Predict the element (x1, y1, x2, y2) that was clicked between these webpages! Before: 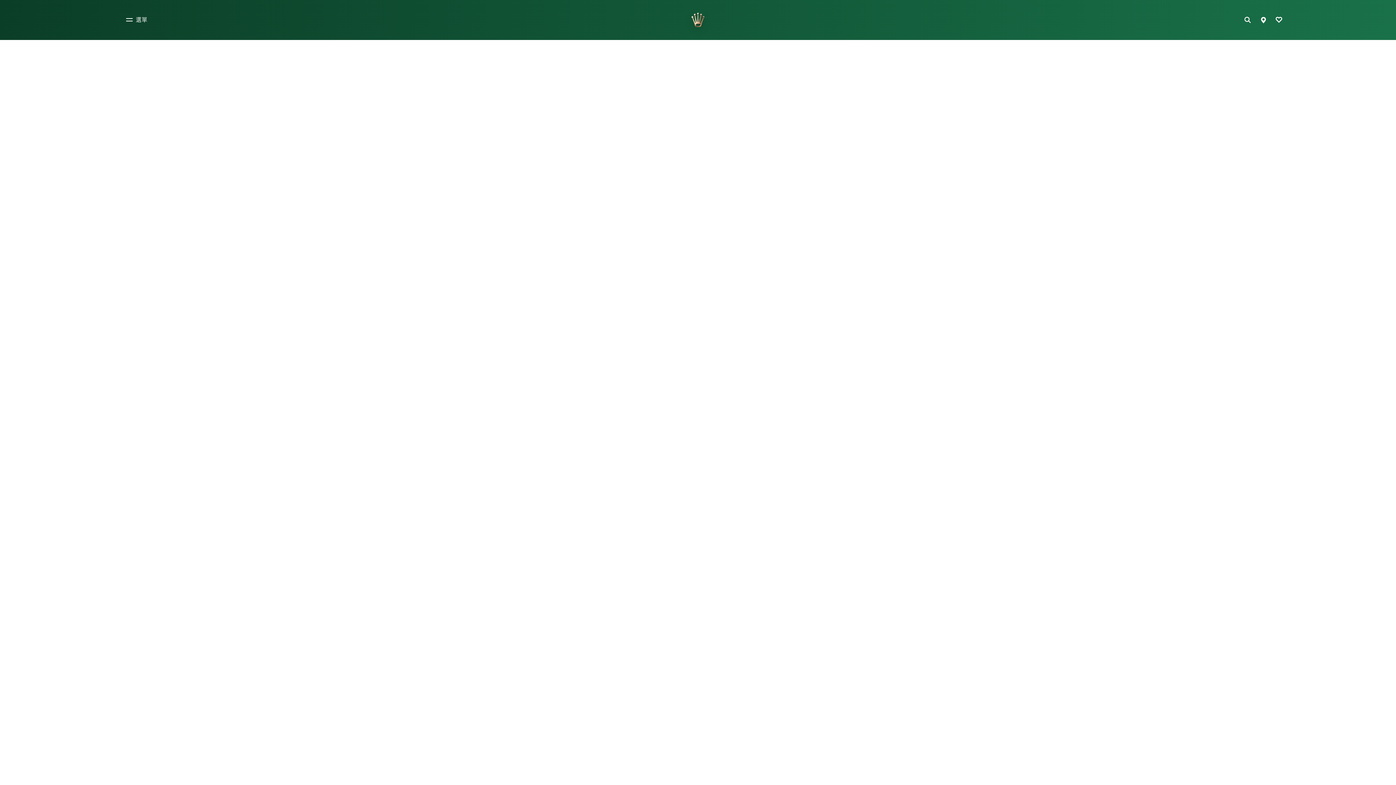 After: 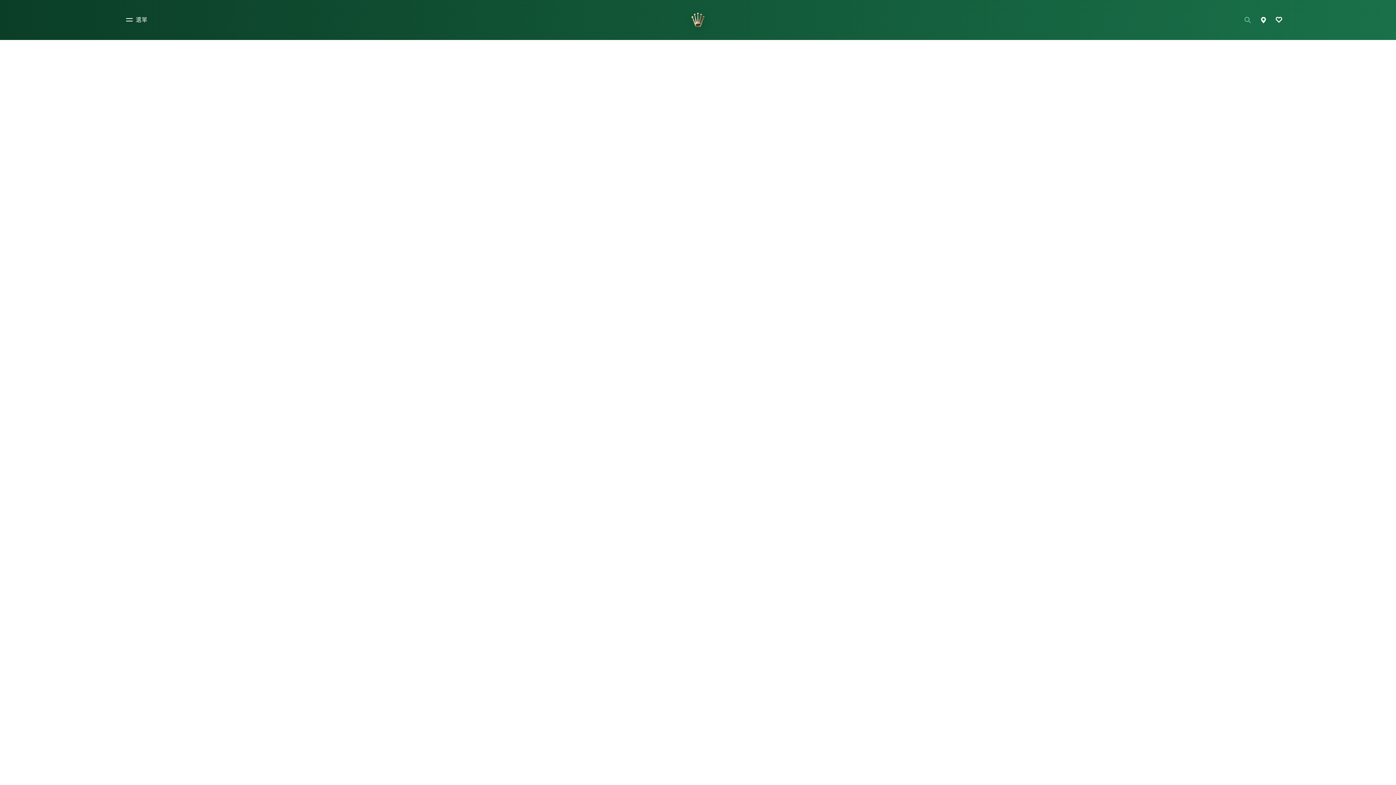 Action: label: 搜尋 bbox: (1241, 13, 1257, 26)